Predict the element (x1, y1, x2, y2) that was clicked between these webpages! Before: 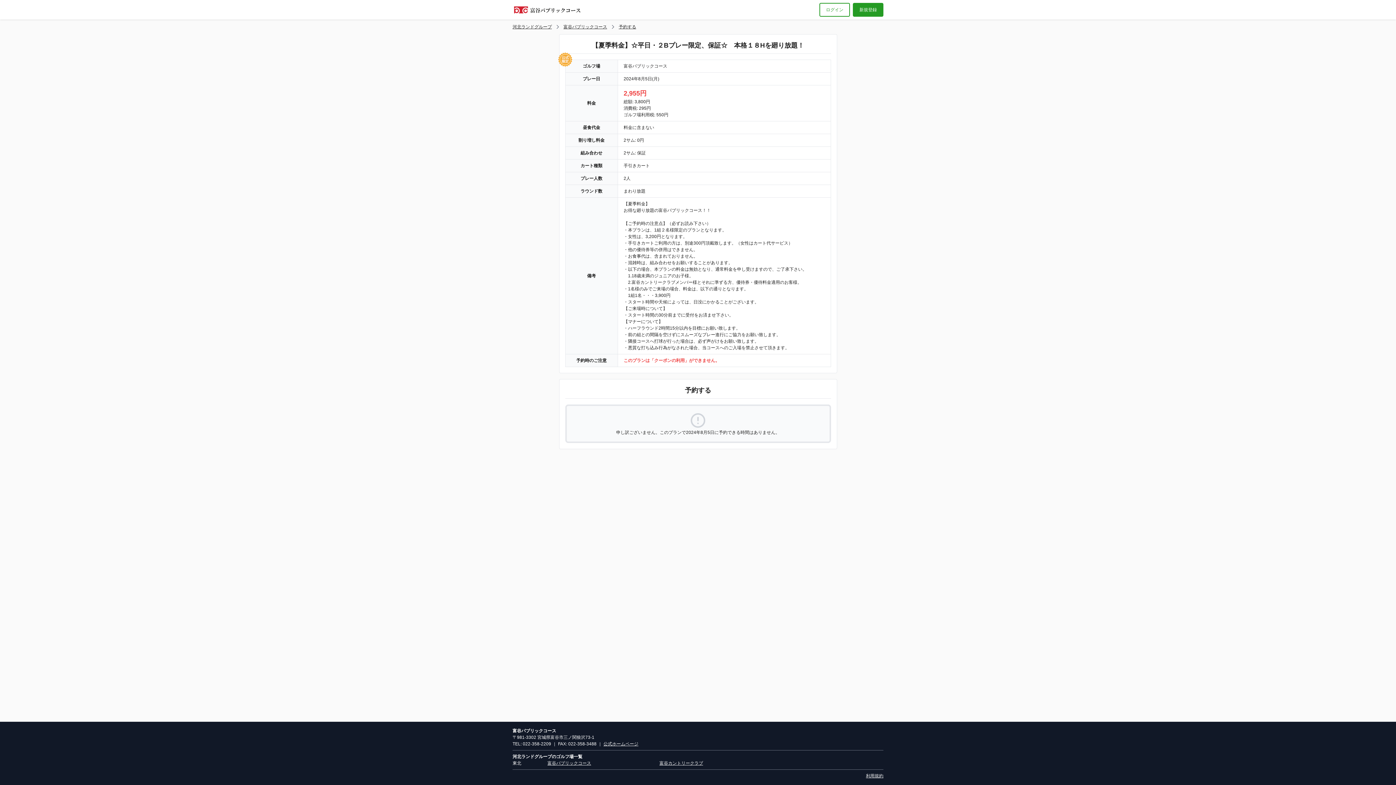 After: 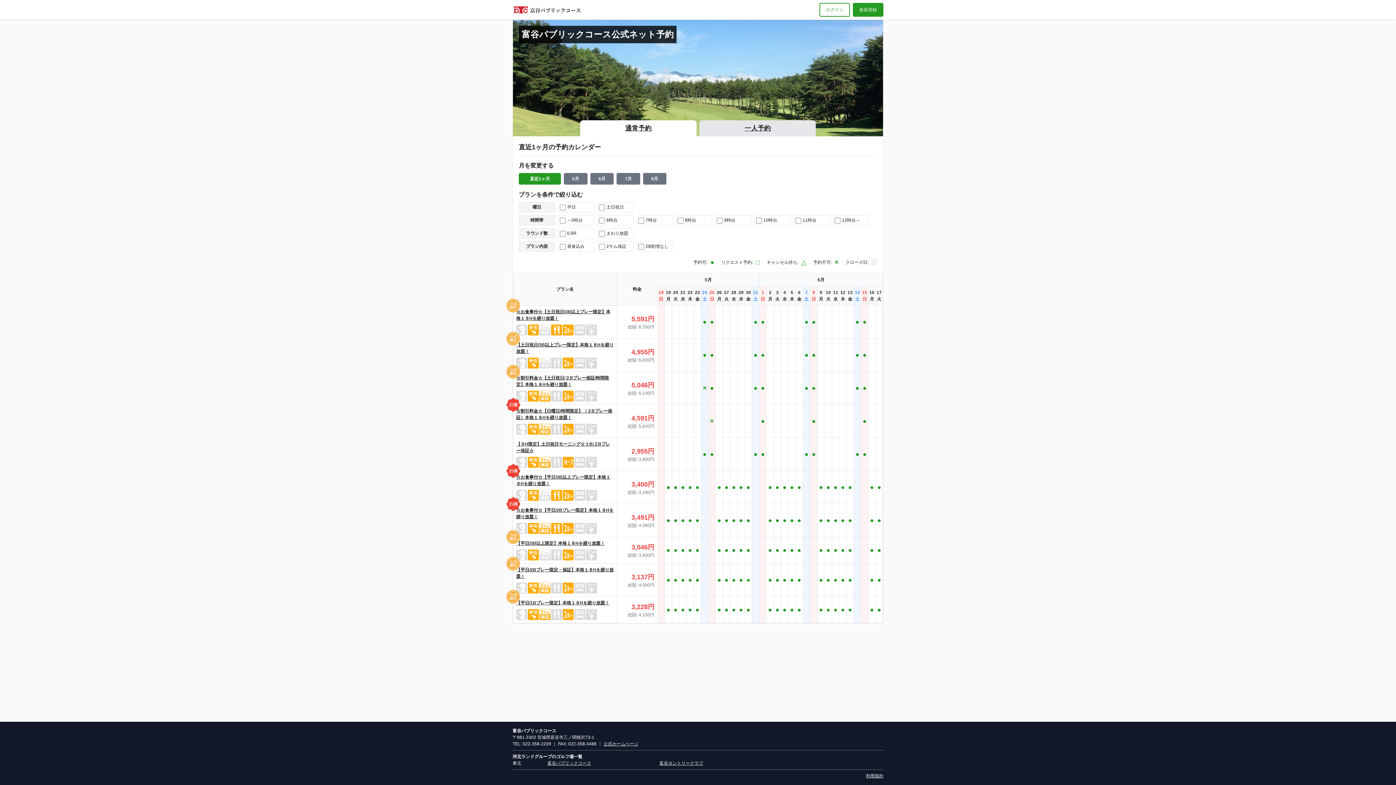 Action: bbox: (512, 6, 582, 12)